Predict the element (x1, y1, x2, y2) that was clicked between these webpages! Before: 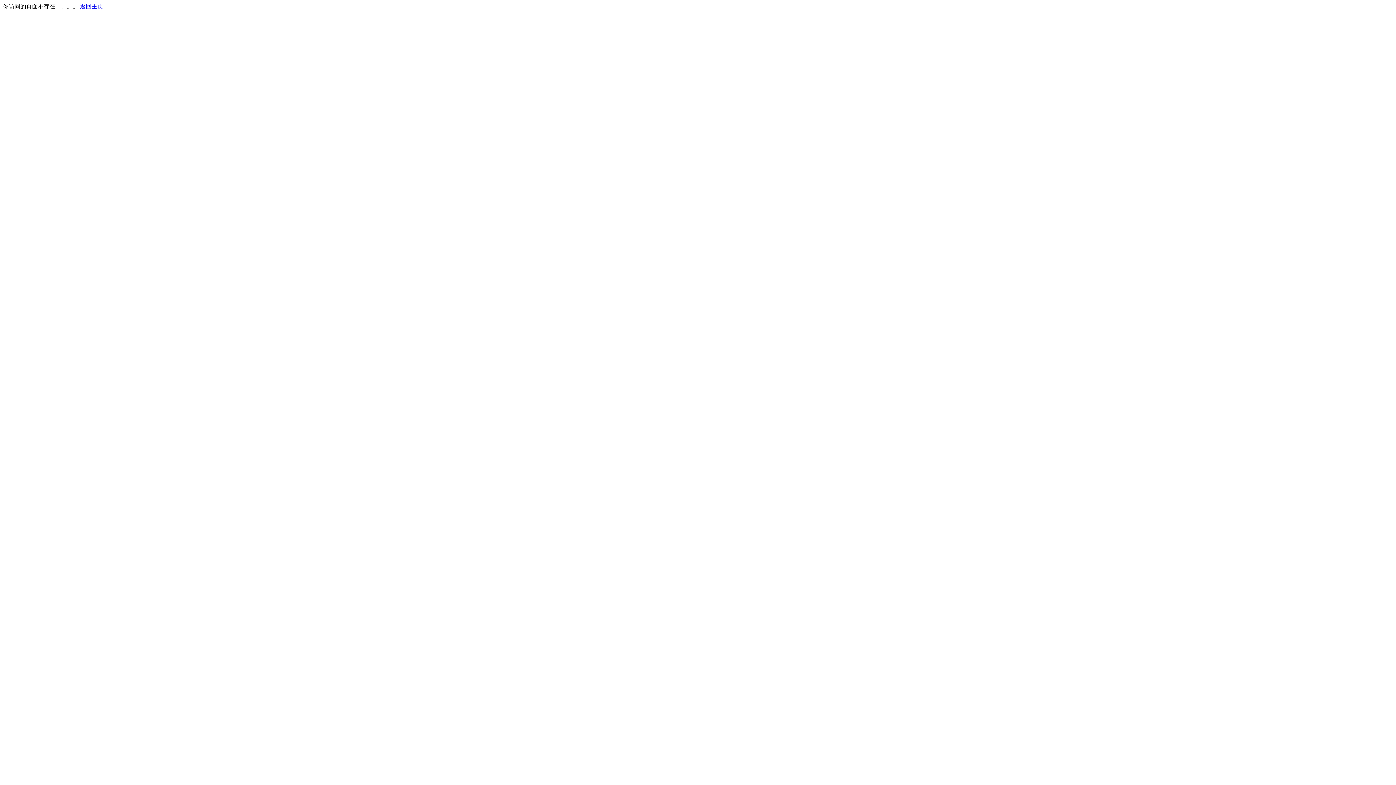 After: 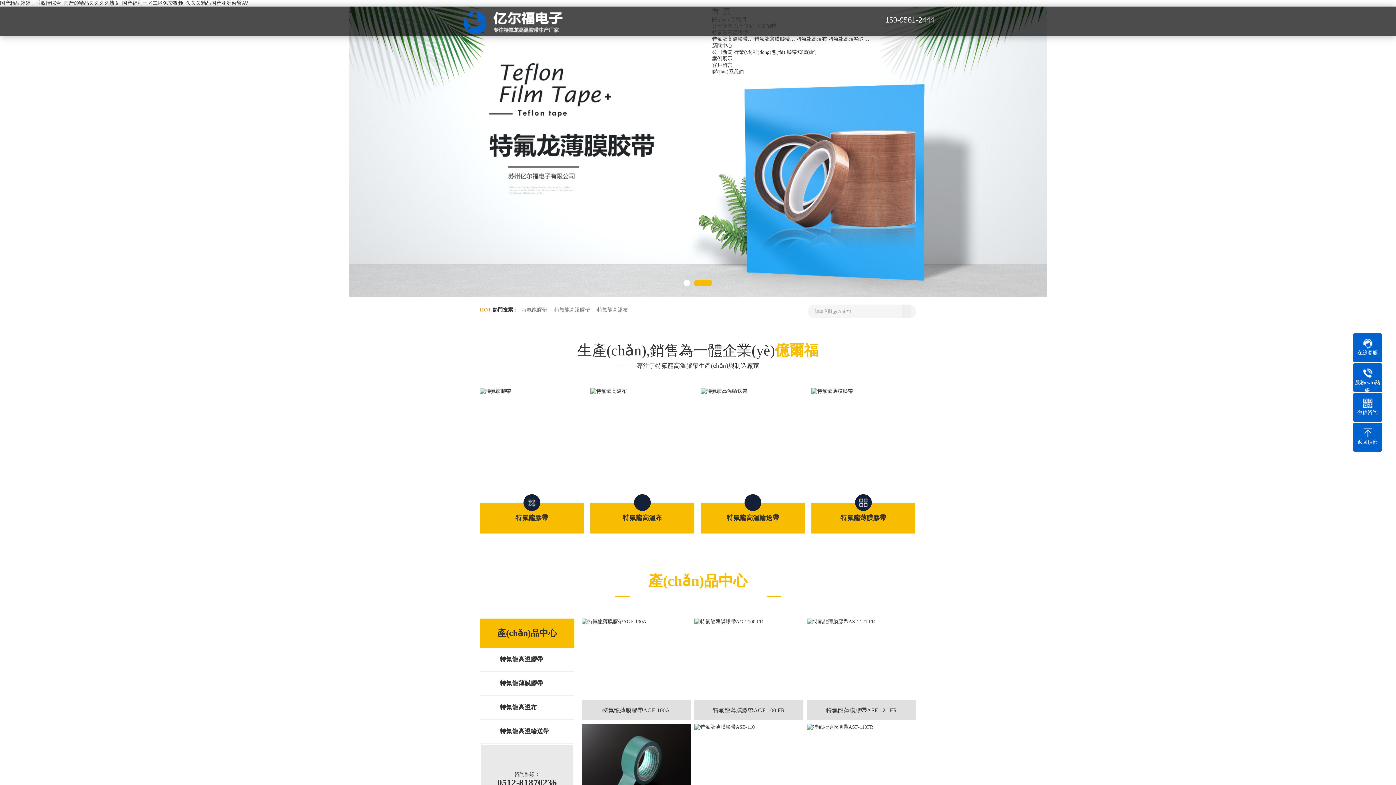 Action: label: 返回主页 bbox: (80, 3, 103, 9)